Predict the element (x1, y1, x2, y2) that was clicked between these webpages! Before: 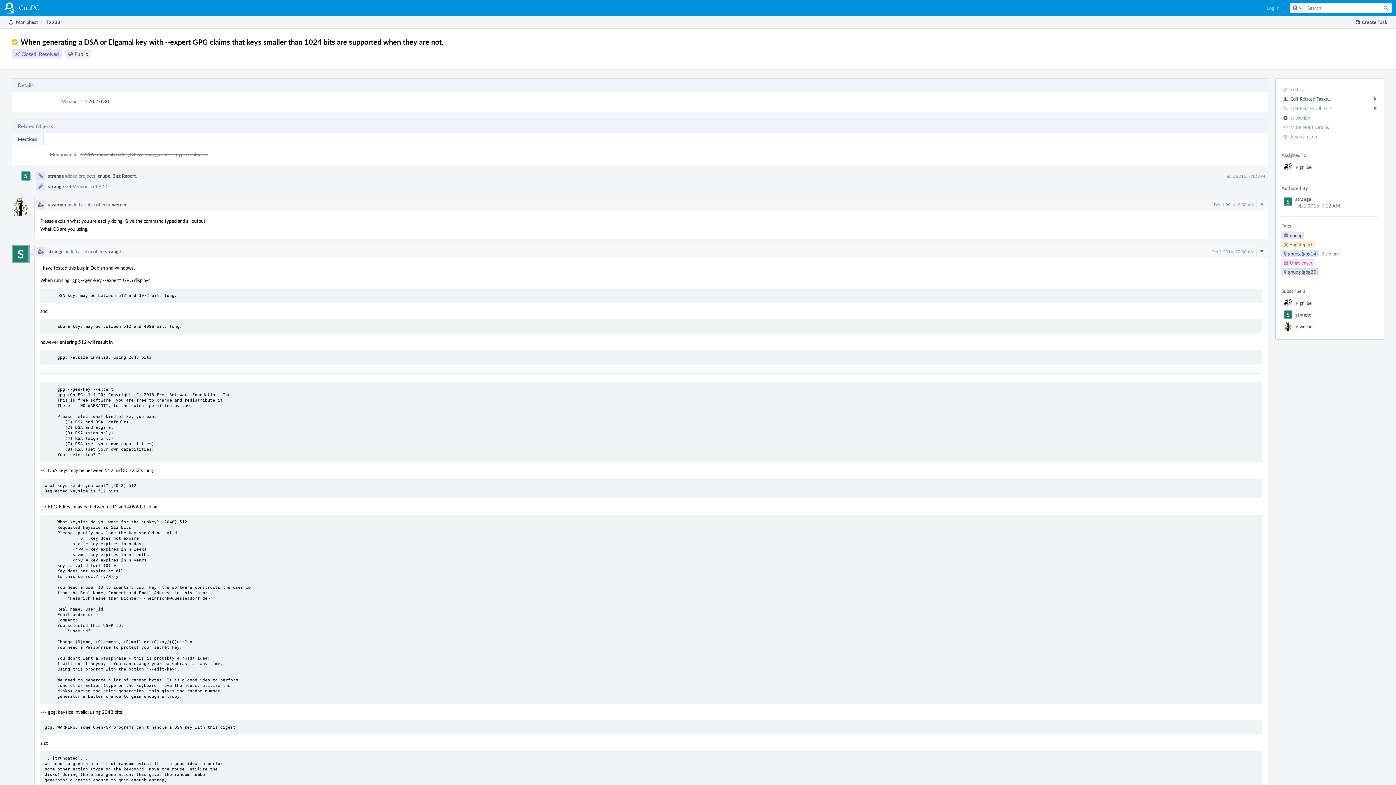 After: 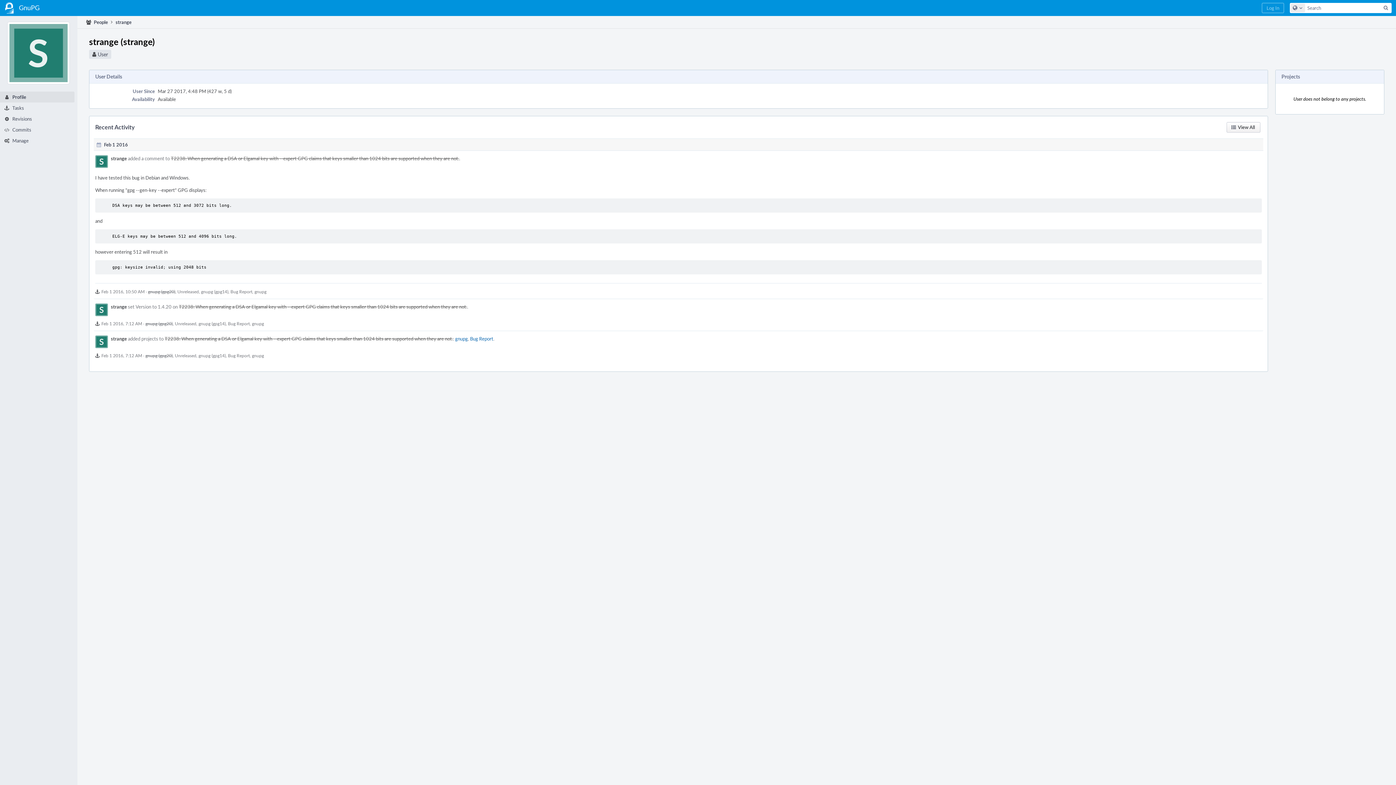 Action: bbox: (1295, 311, 1311, 318) label: strange